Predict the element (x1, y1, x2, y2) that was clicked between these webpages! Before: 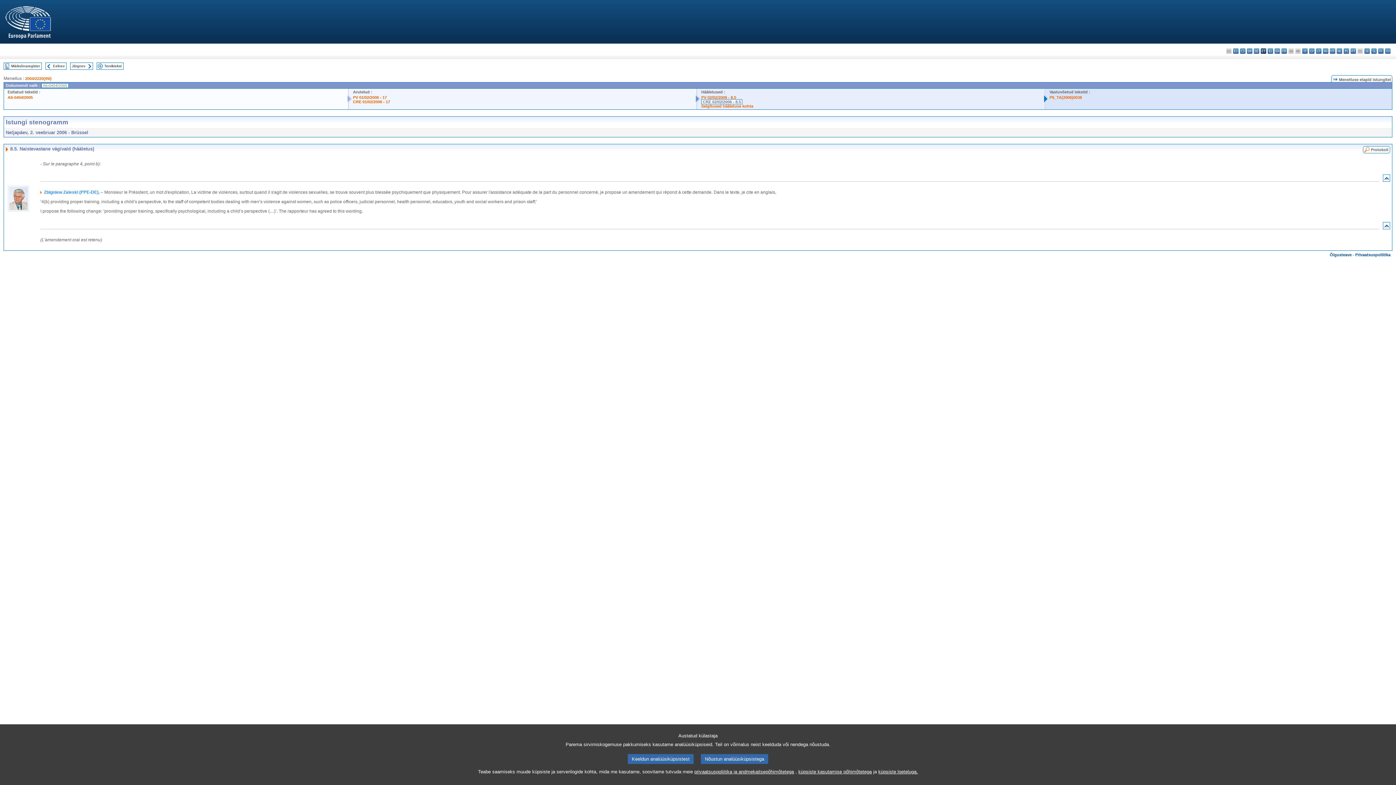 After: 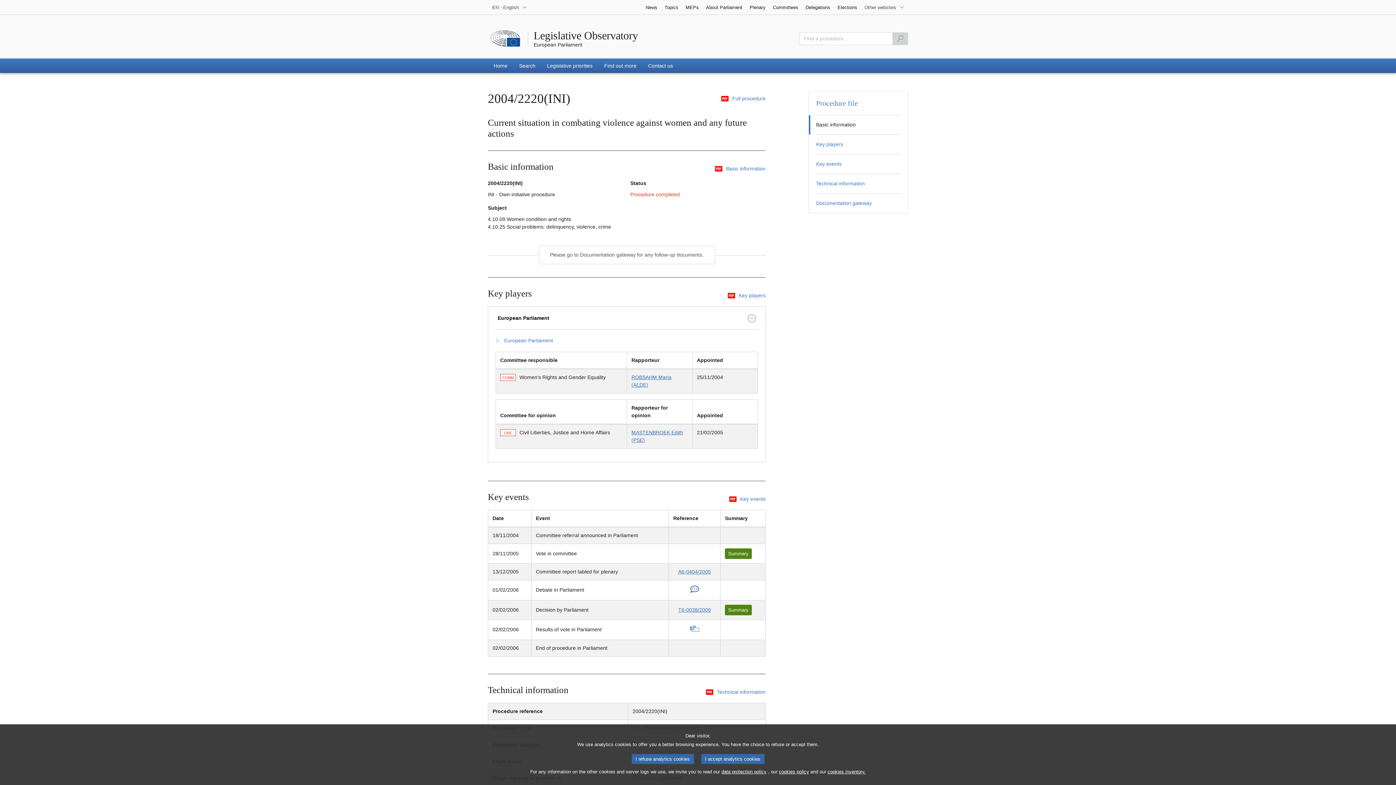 Action: bbox: (25, 76, 51, 80) label: 2004/2220(INI)